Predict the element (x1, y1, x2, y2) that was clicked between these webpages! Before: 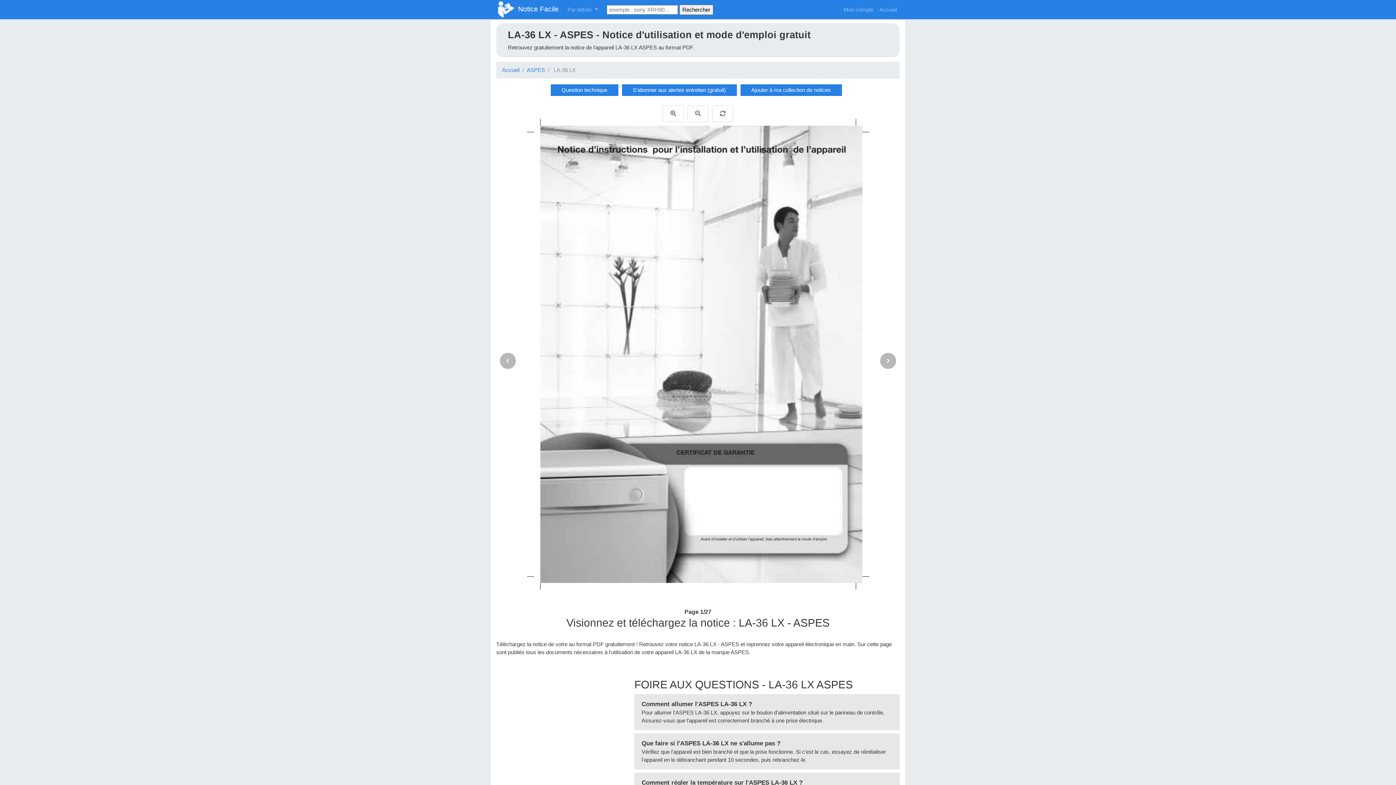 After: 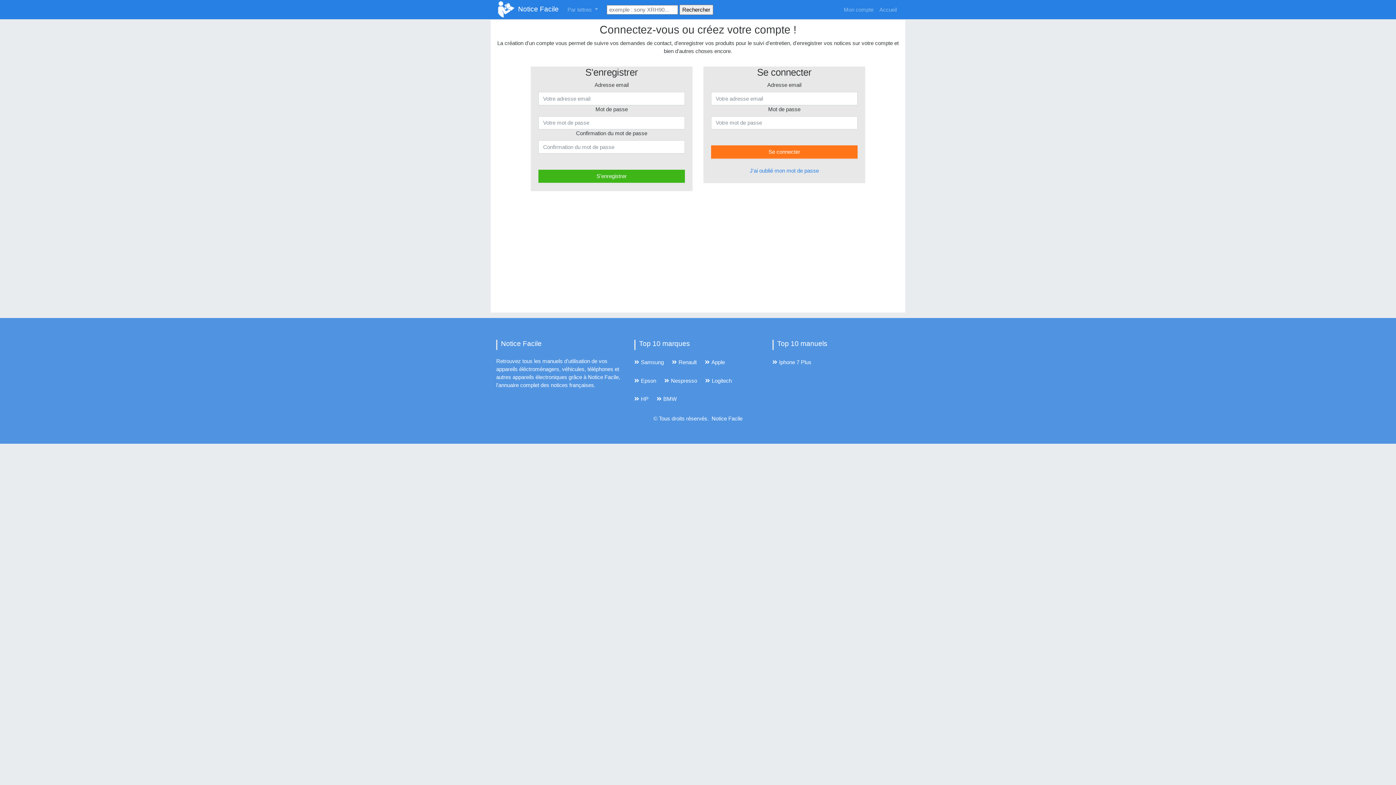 Action: label: Ajouter à ma collection de notices bbox: (740, 84, 842, 96)